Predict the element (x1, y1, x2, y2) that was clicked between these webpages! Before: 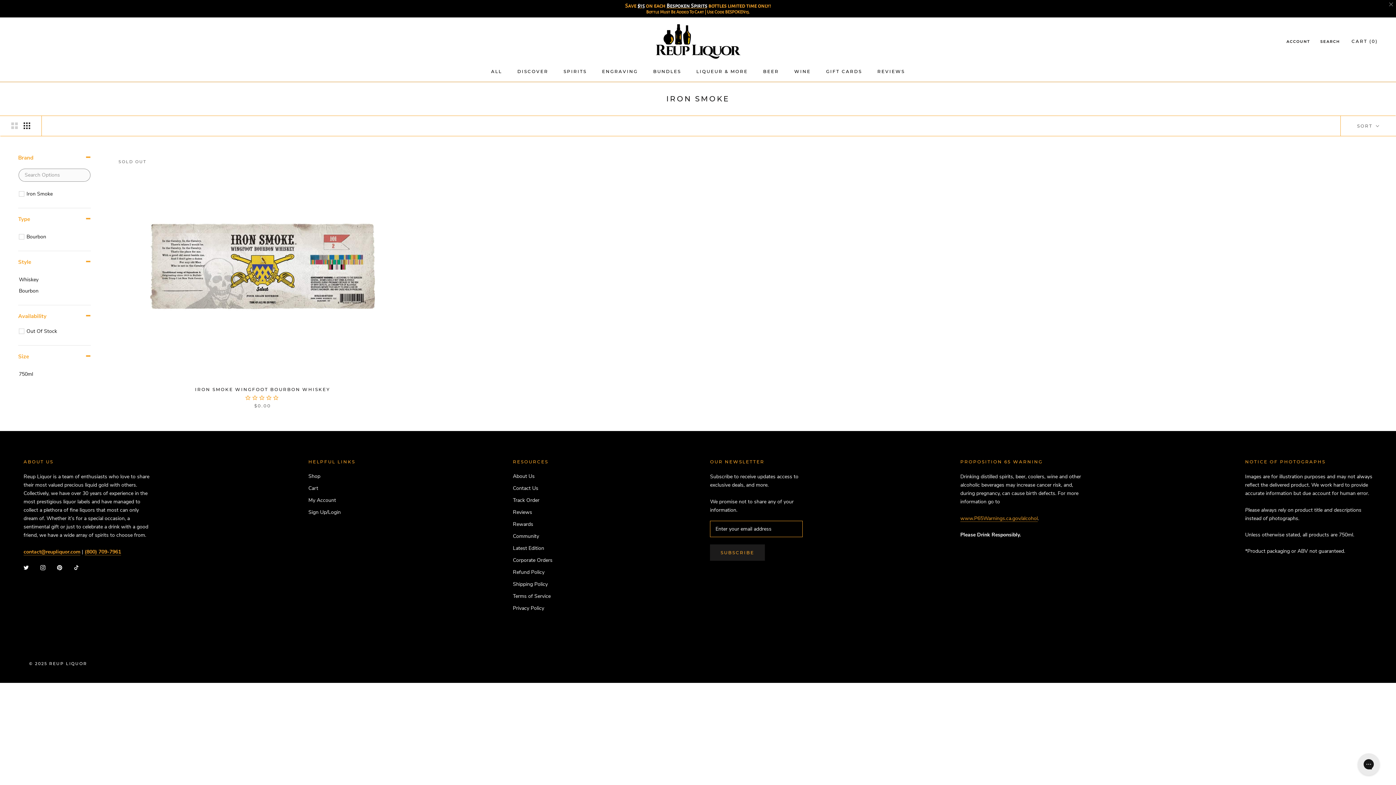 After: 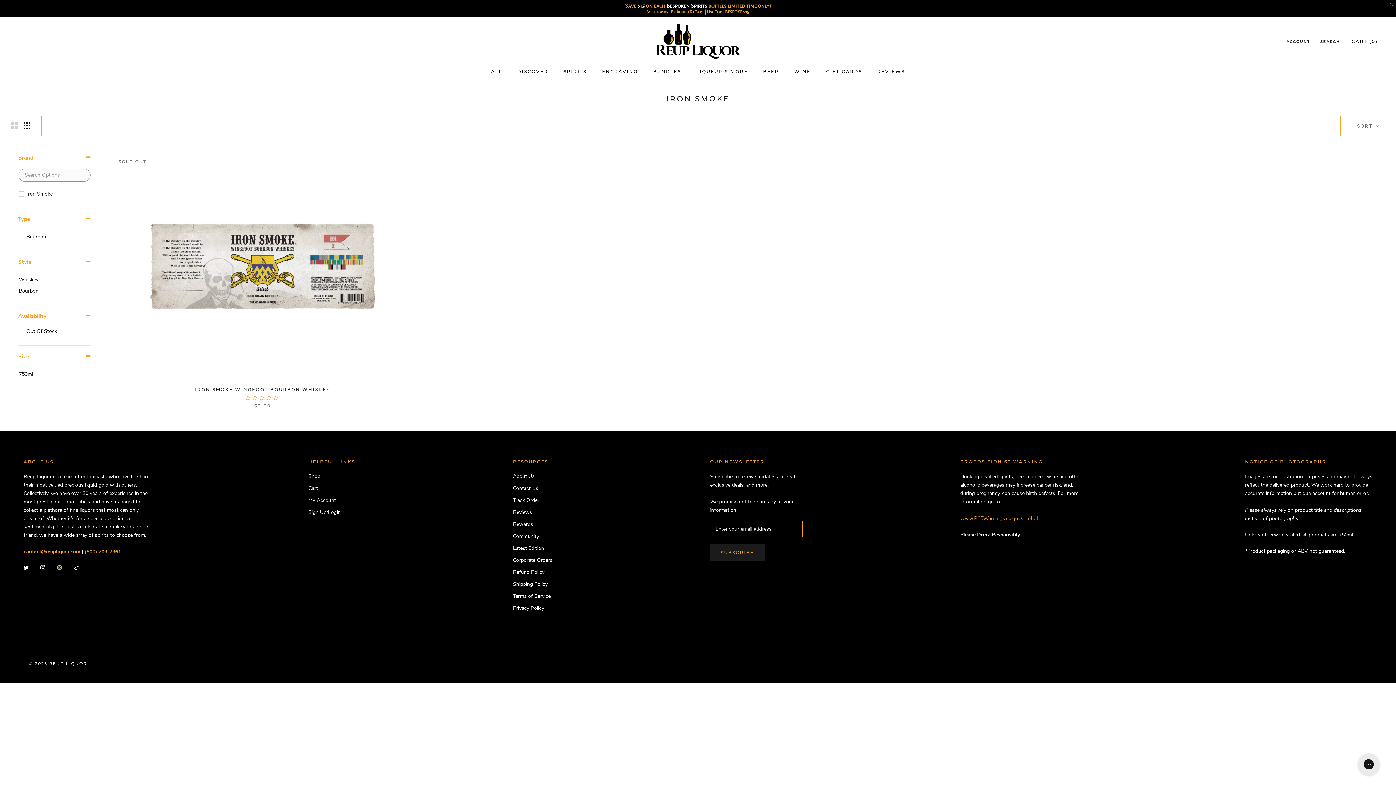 Action: bbox: (57, 563, 62, 571) label: Pinterest